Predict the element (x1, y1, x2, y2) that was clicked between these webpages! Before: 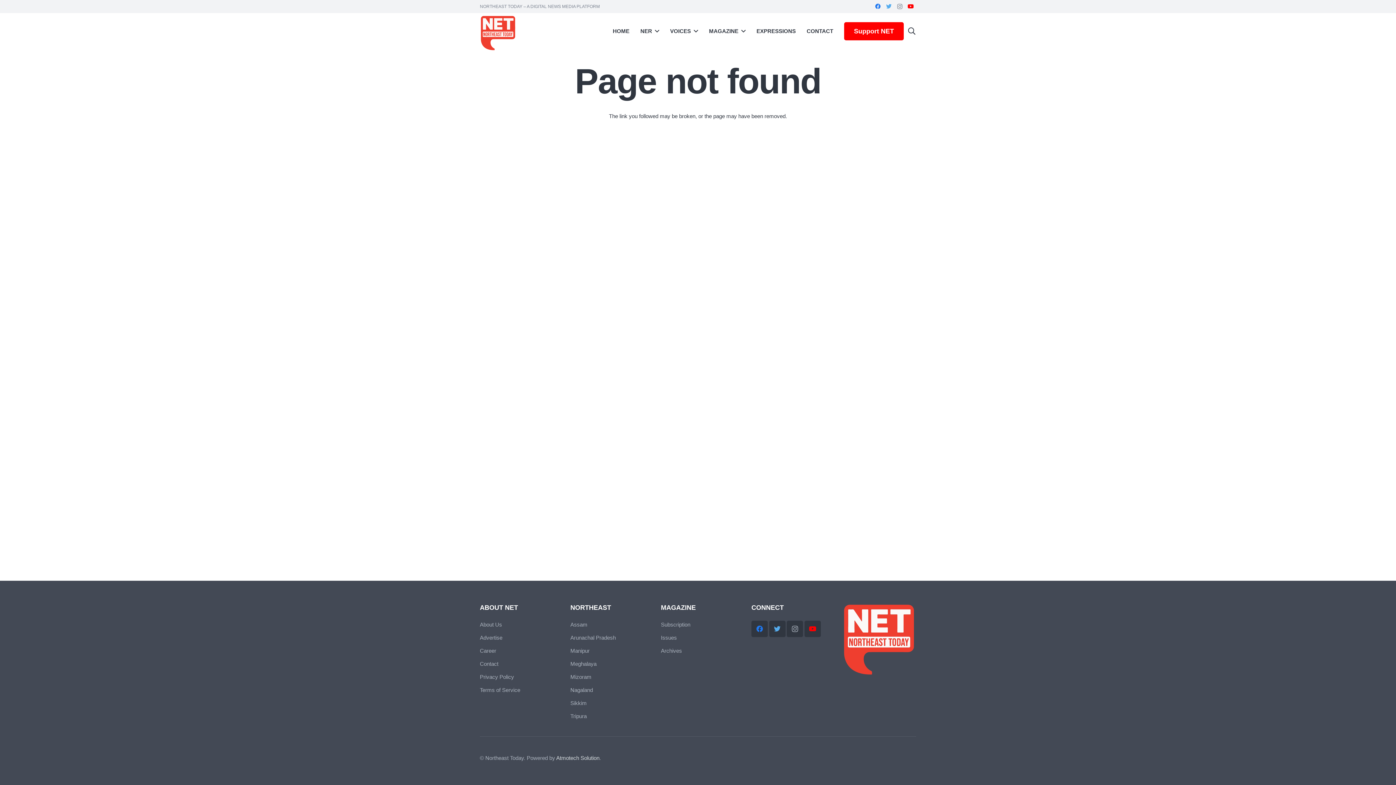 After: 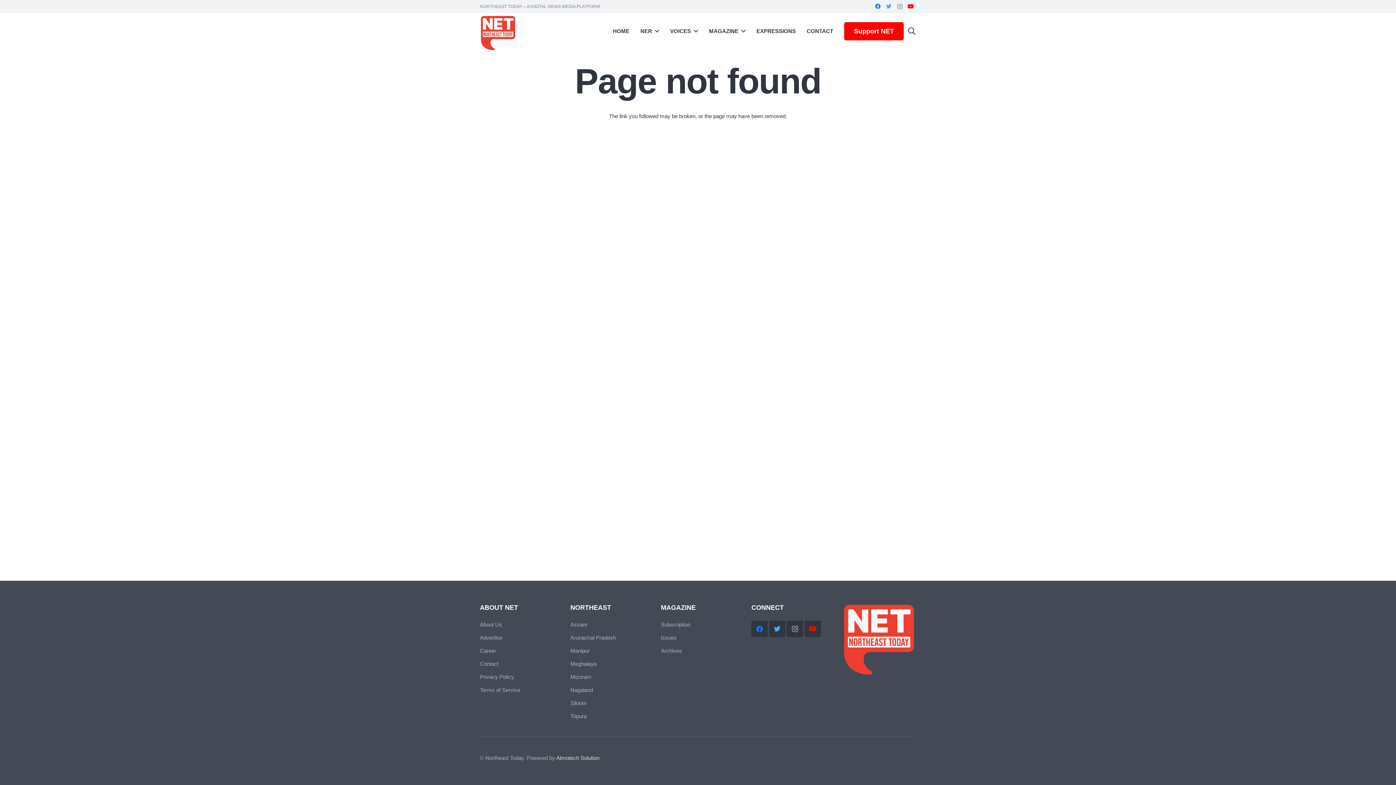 Action: label: YouTube bbox: (905, 1, 916, 12)